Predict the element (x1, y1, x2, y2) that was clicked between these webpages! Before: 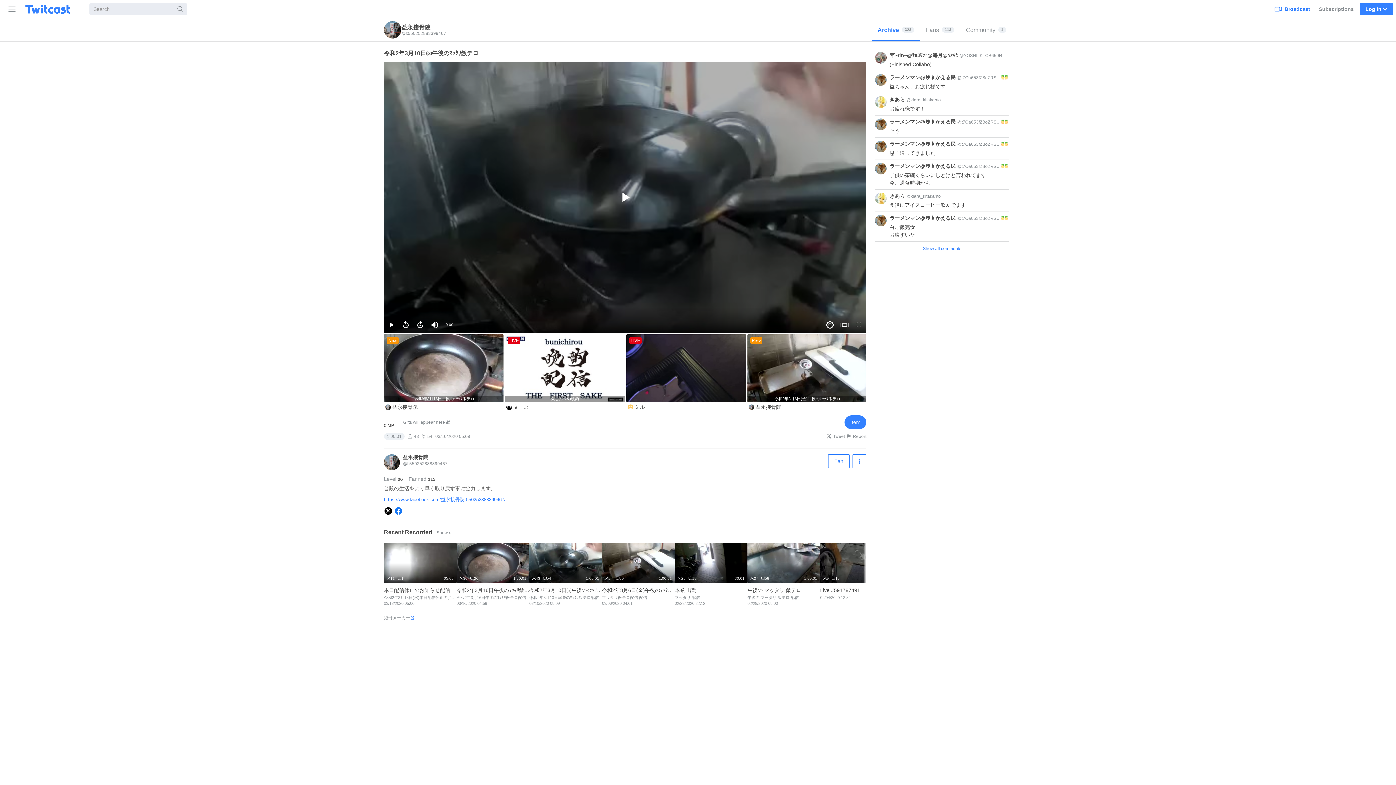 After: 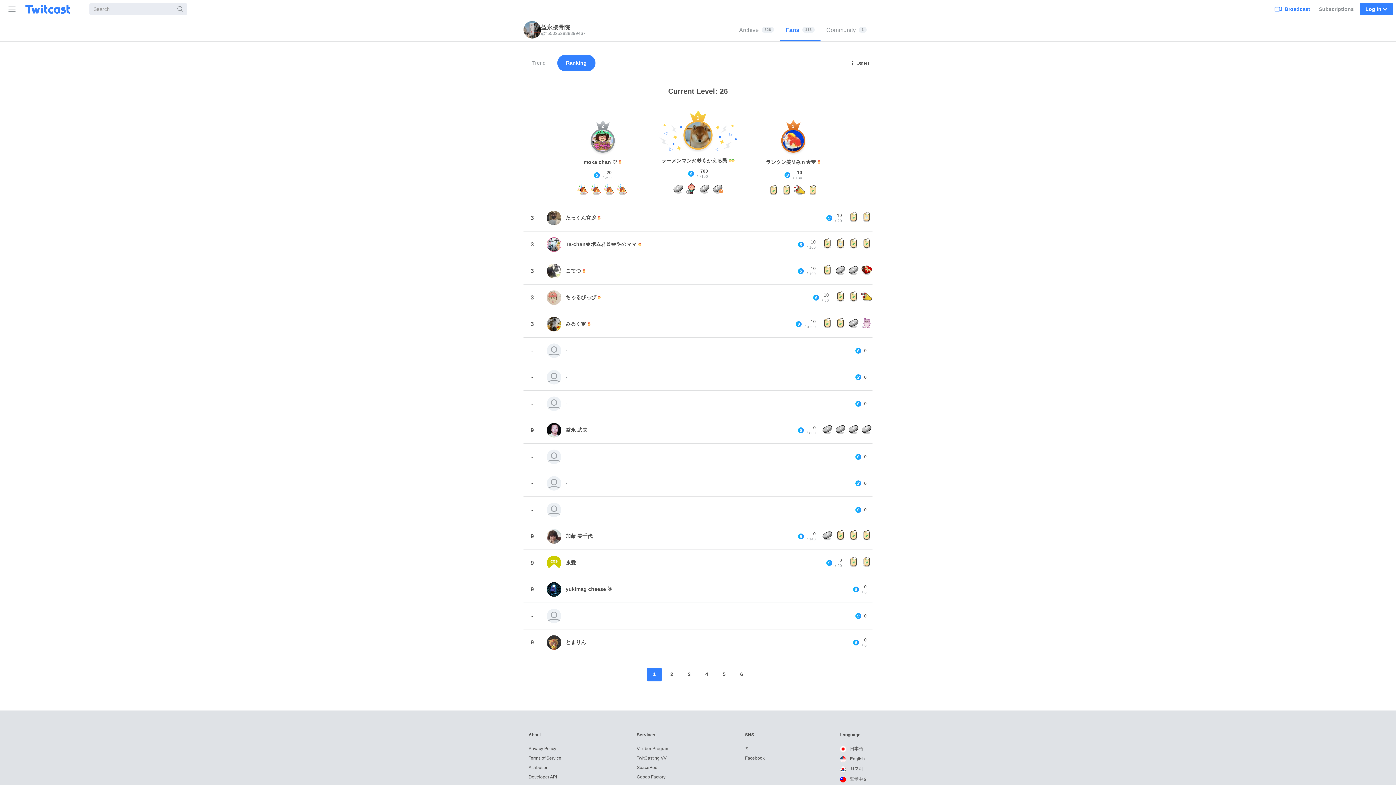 Action: bbox: (920, 18, 960, 41) label: Fans
113